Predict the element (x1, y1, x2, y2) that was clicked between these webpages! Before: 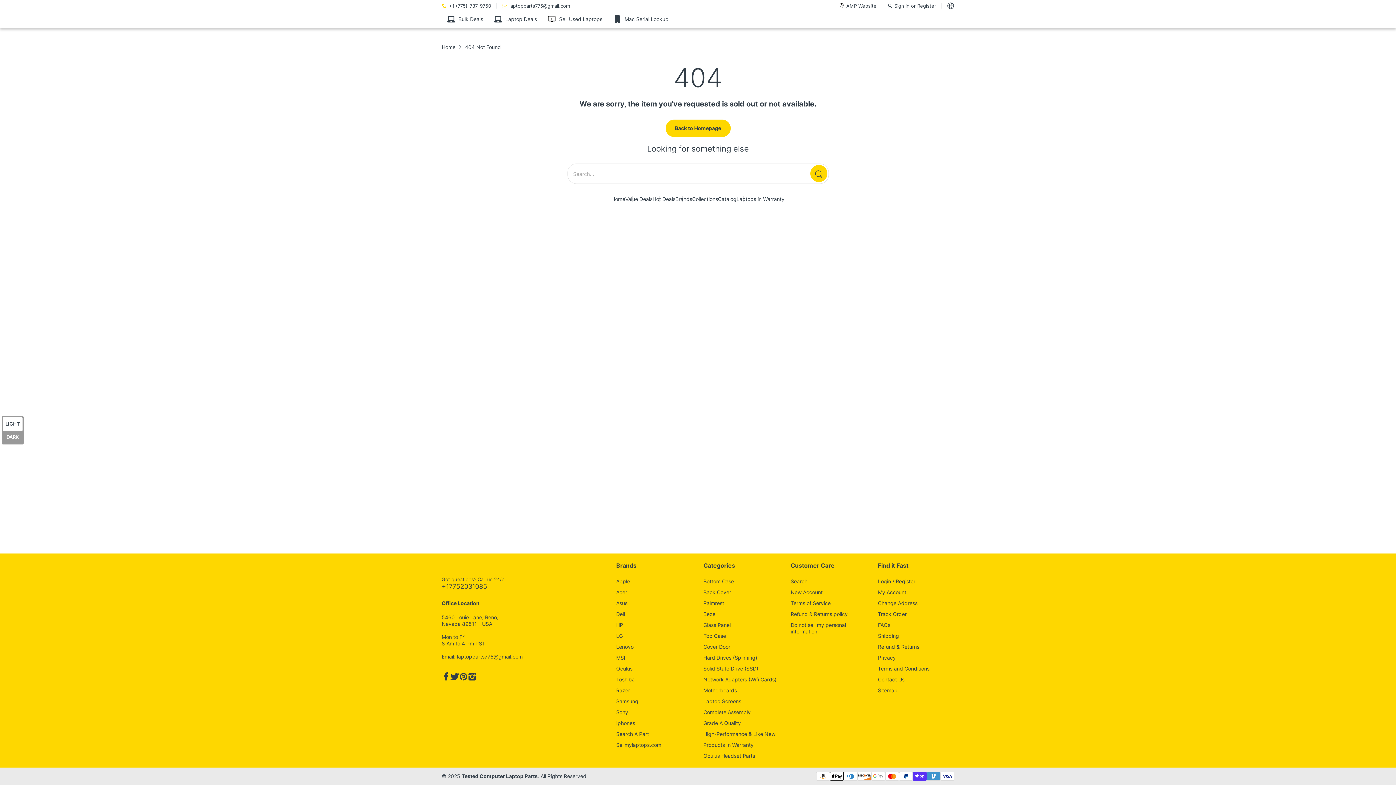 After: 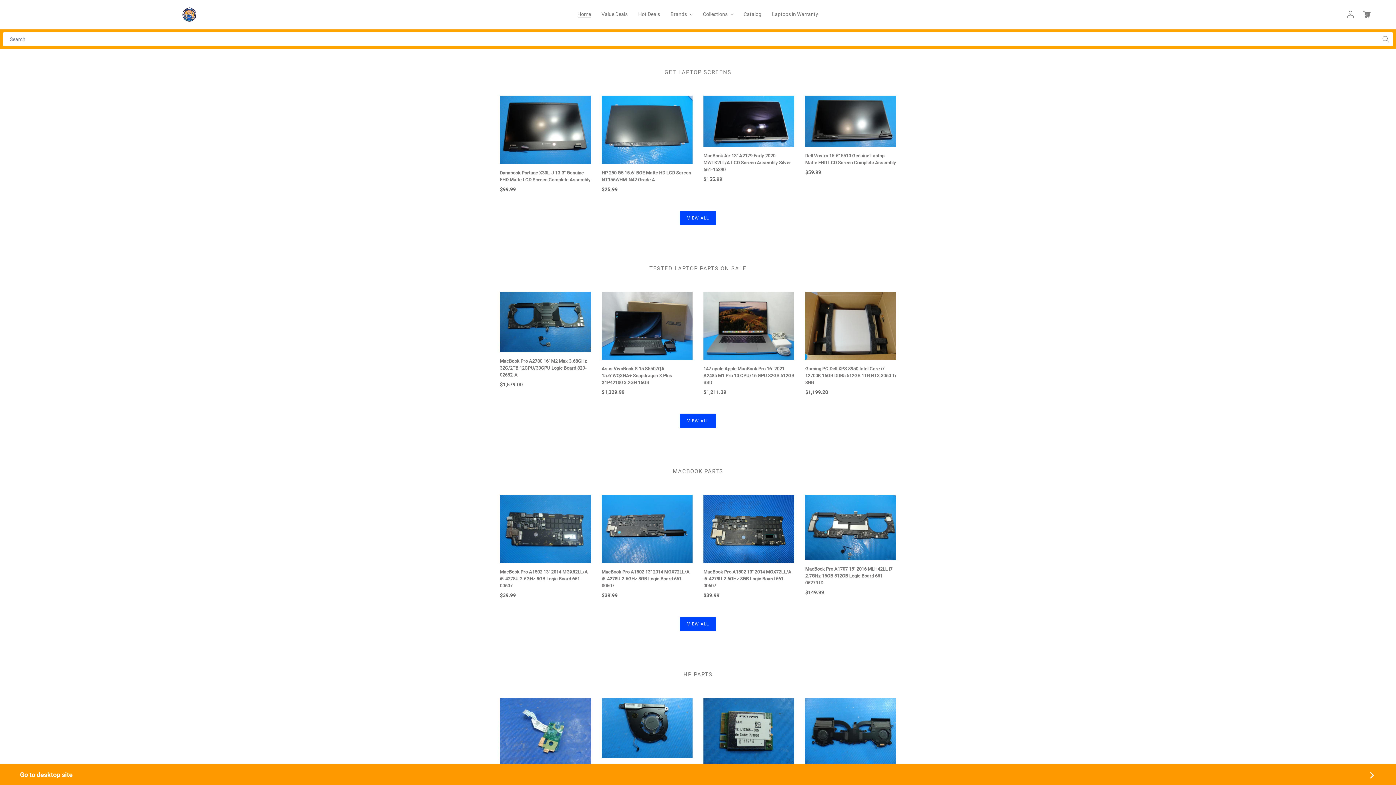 Action: bbox: (839, 2, 876, 8) label: AMP Website